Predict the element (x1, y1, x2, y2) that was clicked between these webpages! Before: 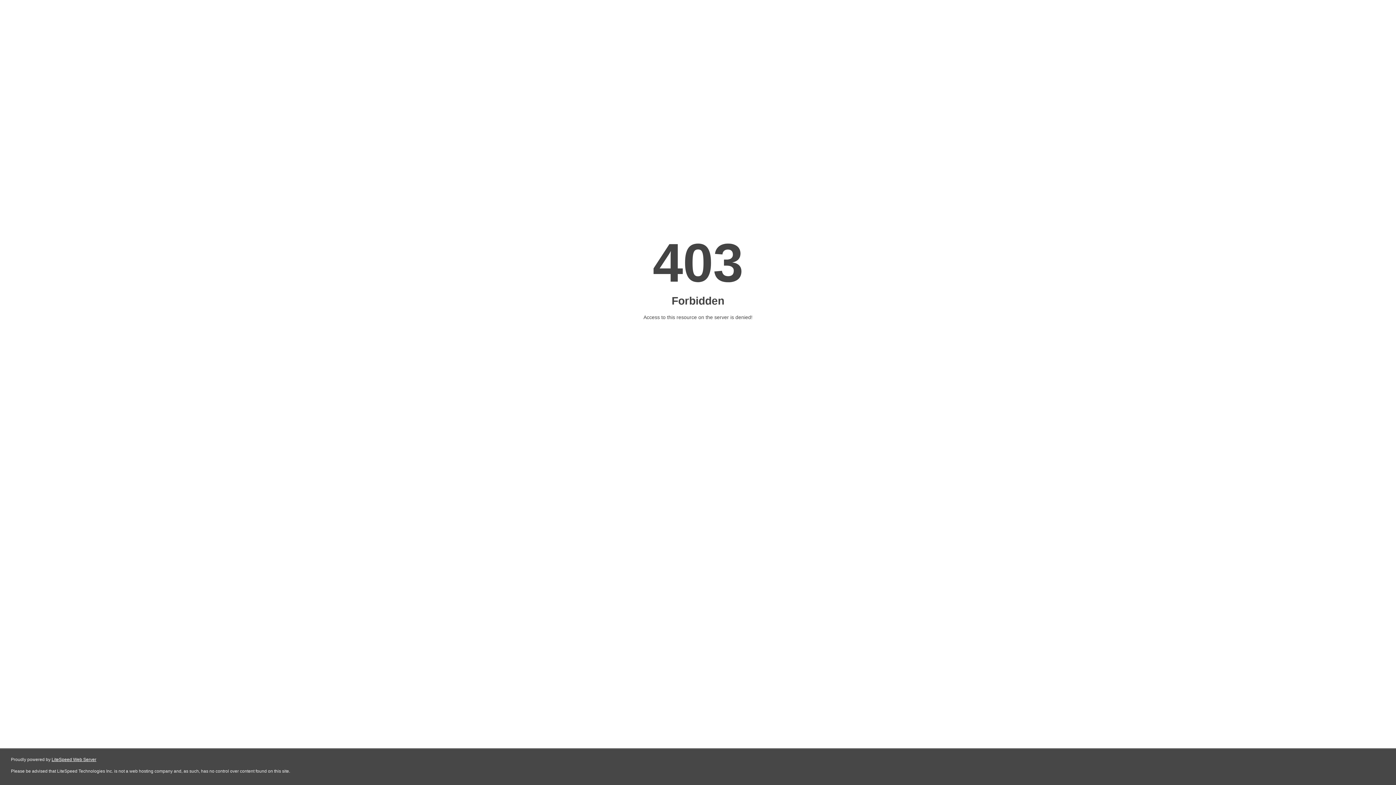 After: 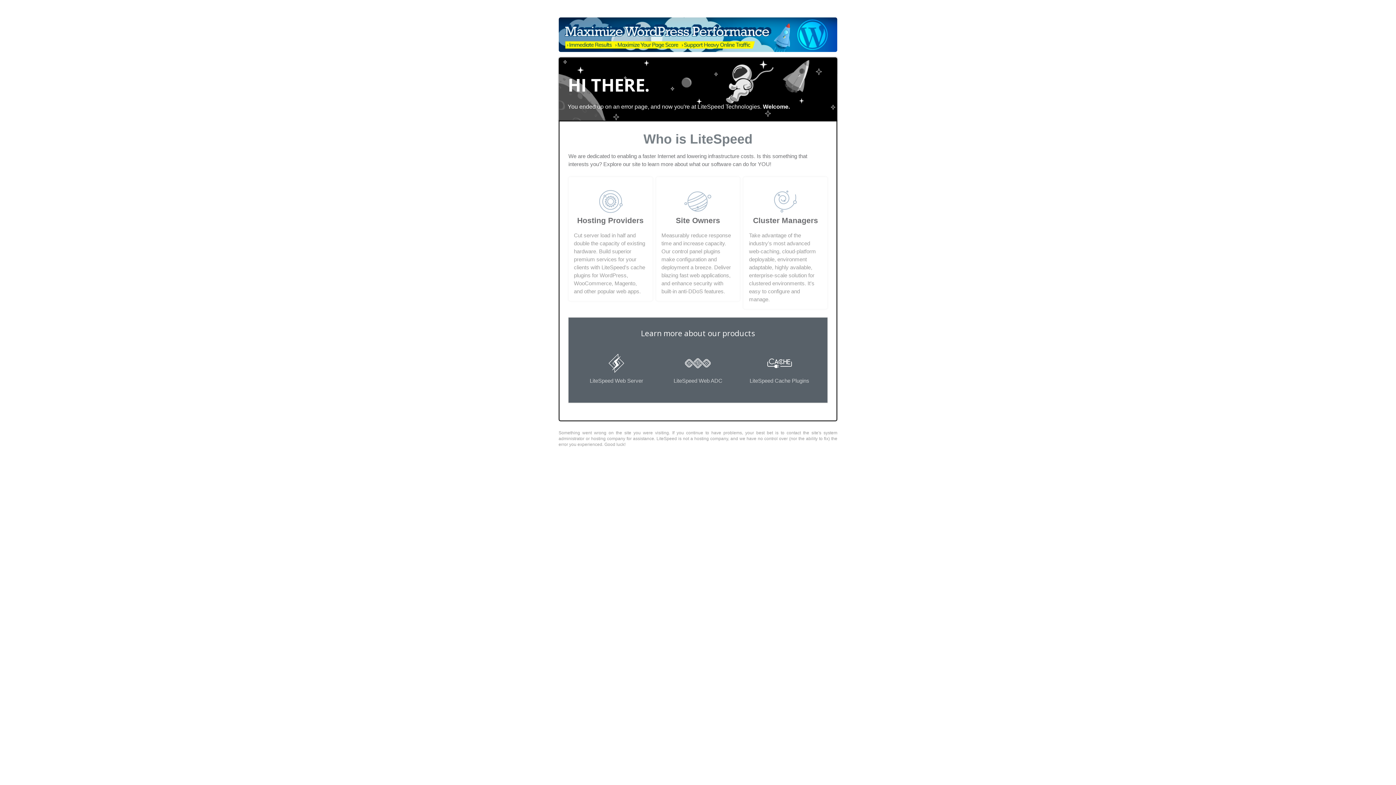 Action: label: LiteSpeed Web Server bbox: (51, 757, 96, 762)